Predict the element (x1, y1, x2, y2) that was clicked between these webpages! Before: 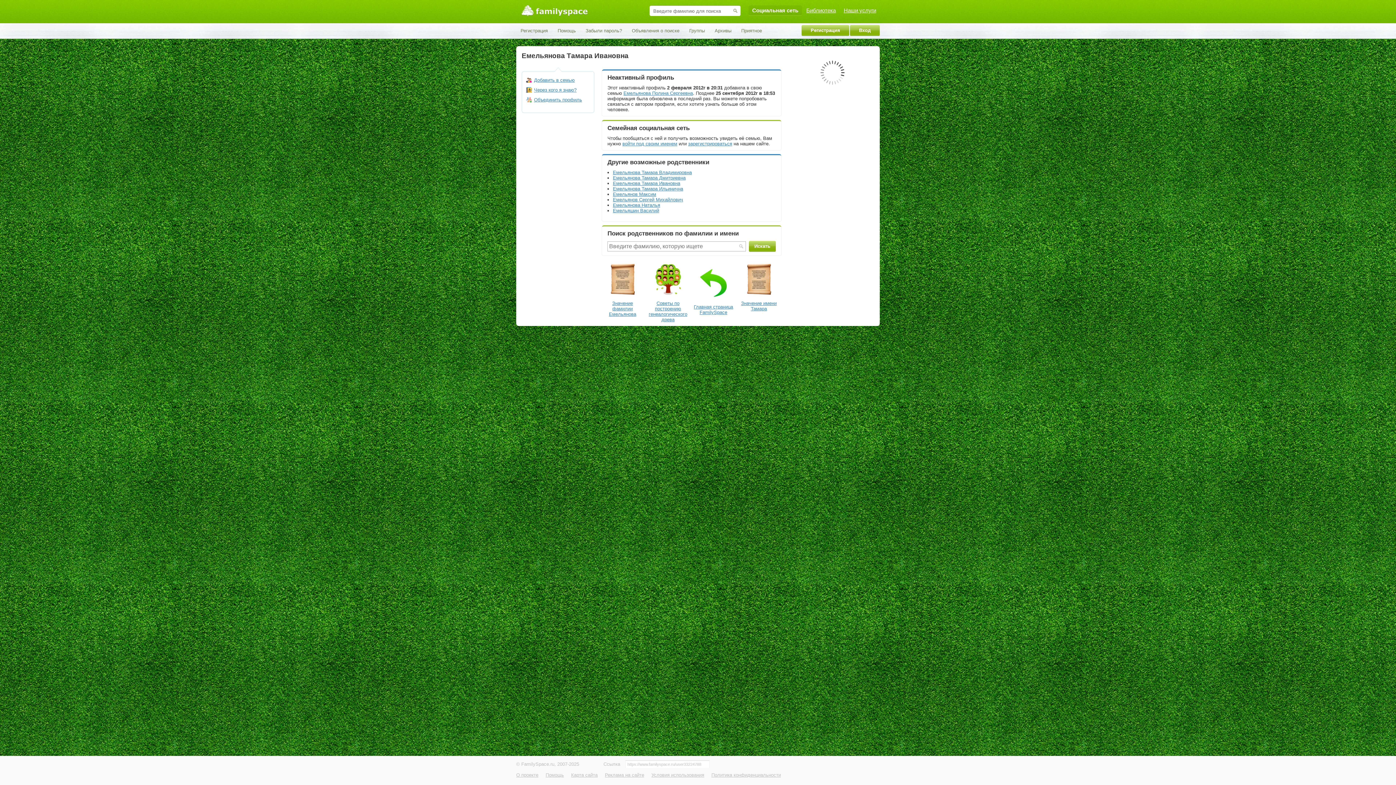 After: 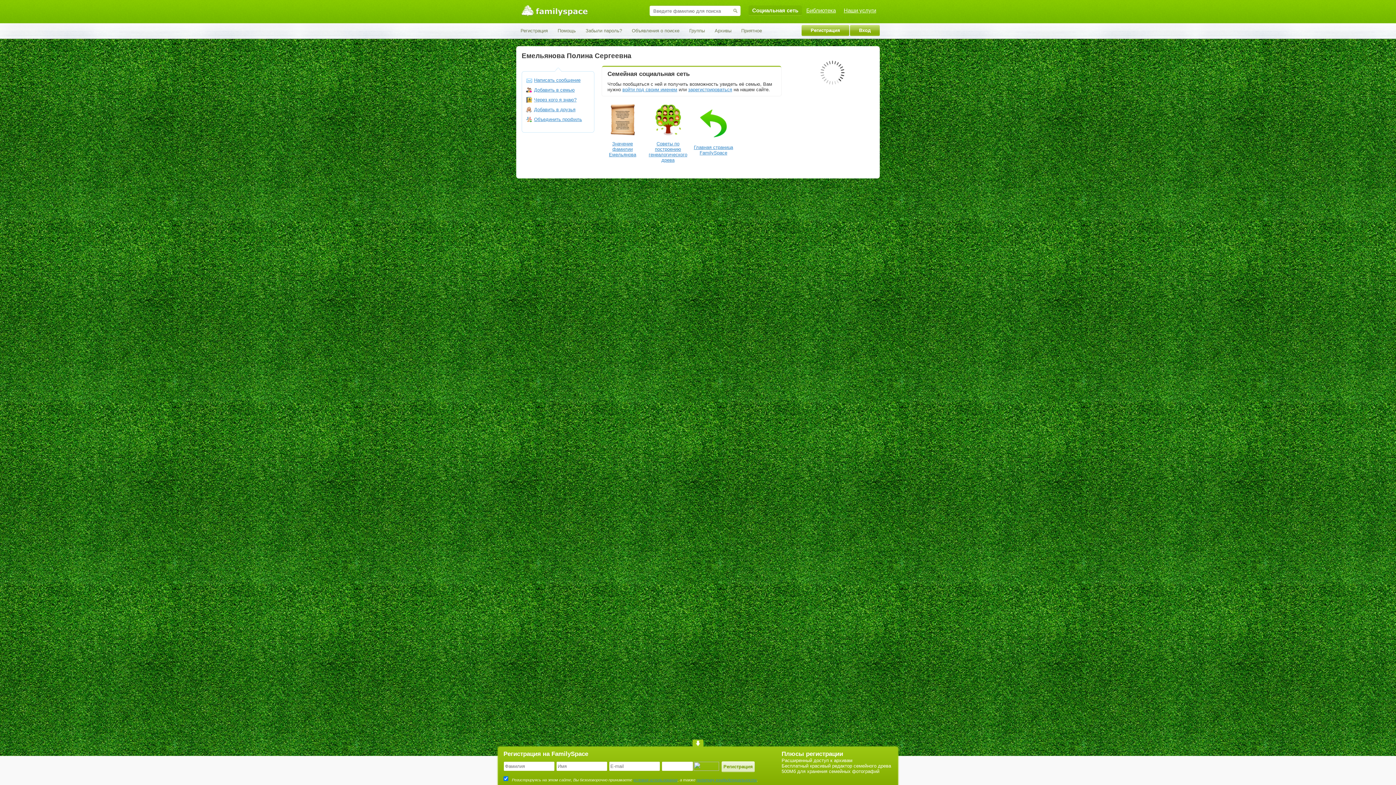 Action: label: Емельянова Полина Сергеевна bbox: (623, 90, 693, 96)